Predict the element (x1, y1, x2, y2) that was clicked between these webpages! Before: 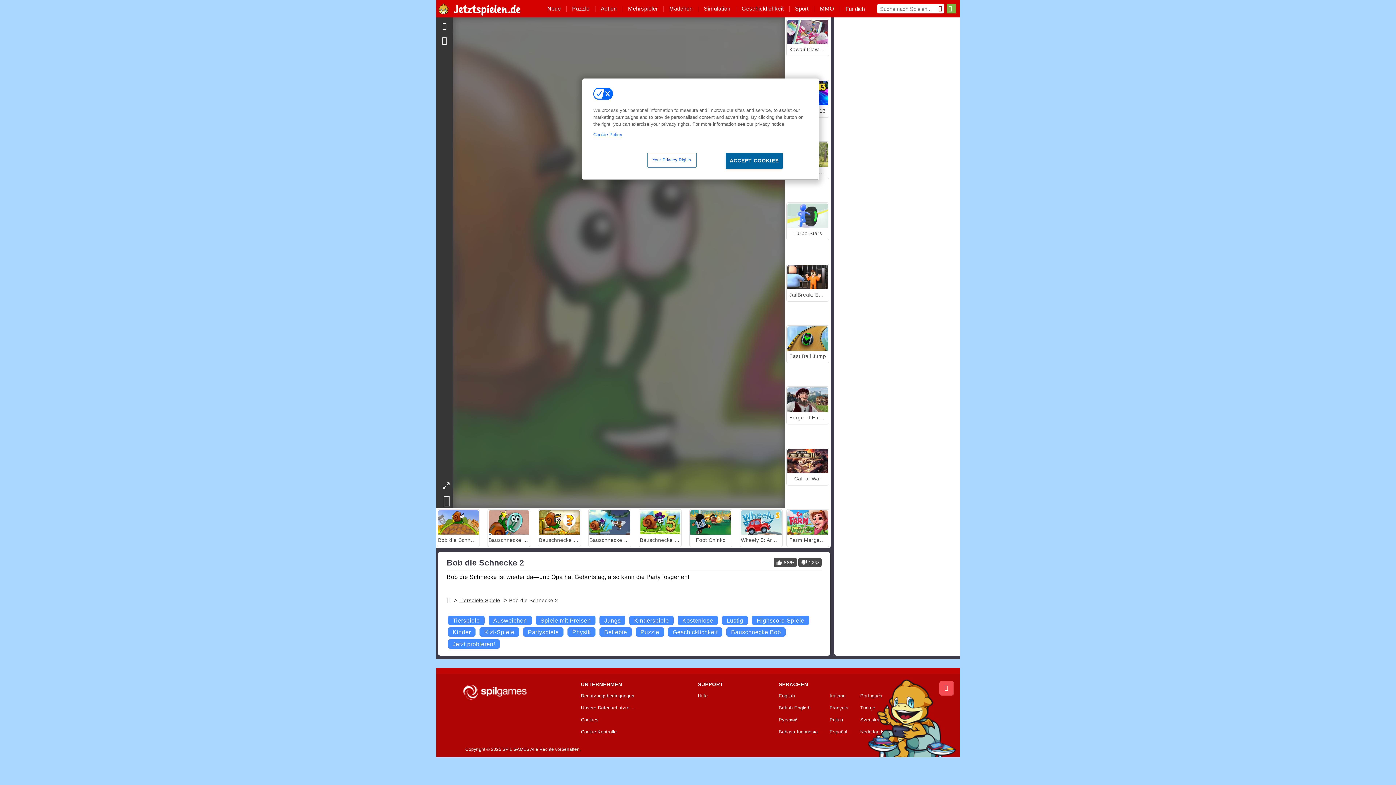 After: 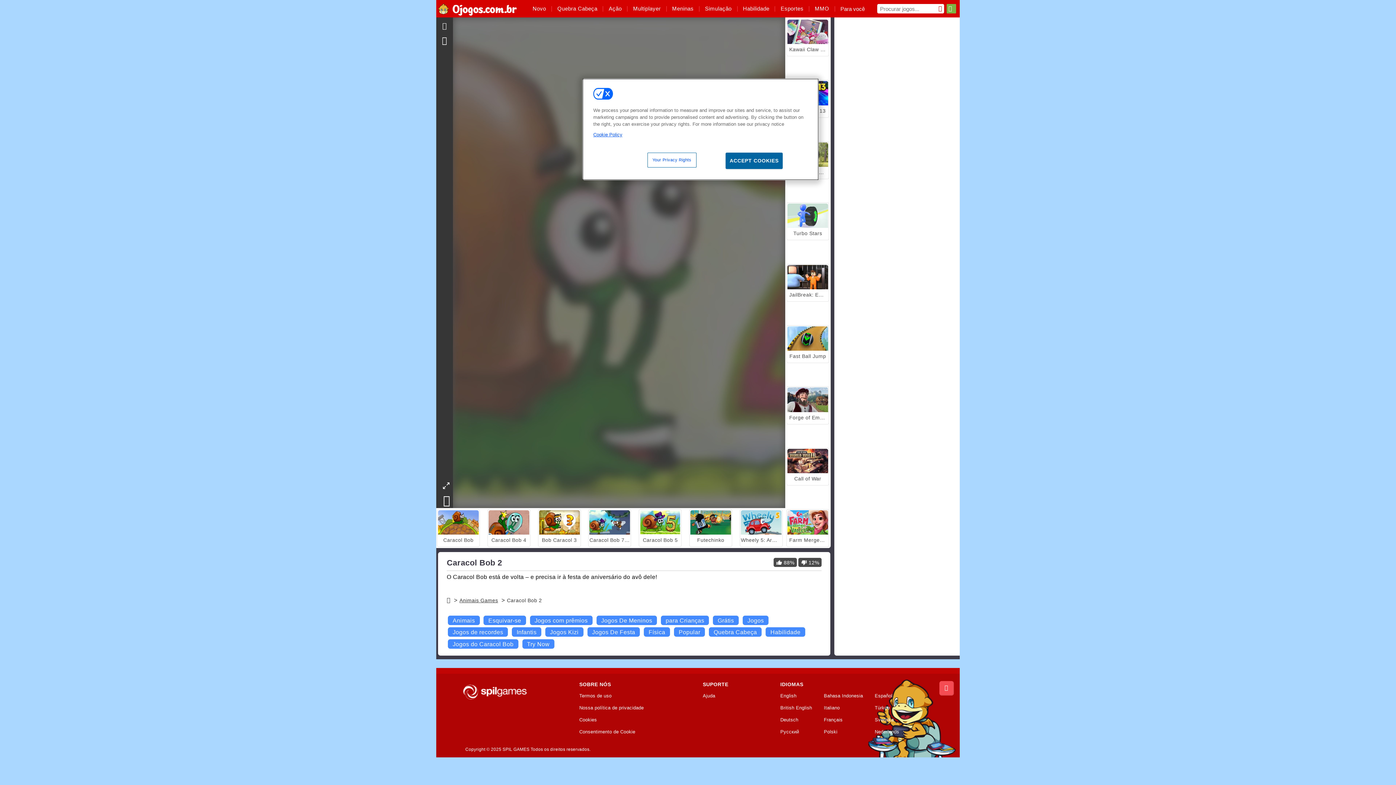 Action: bbox: (860, 693, 892, 701) label: Português